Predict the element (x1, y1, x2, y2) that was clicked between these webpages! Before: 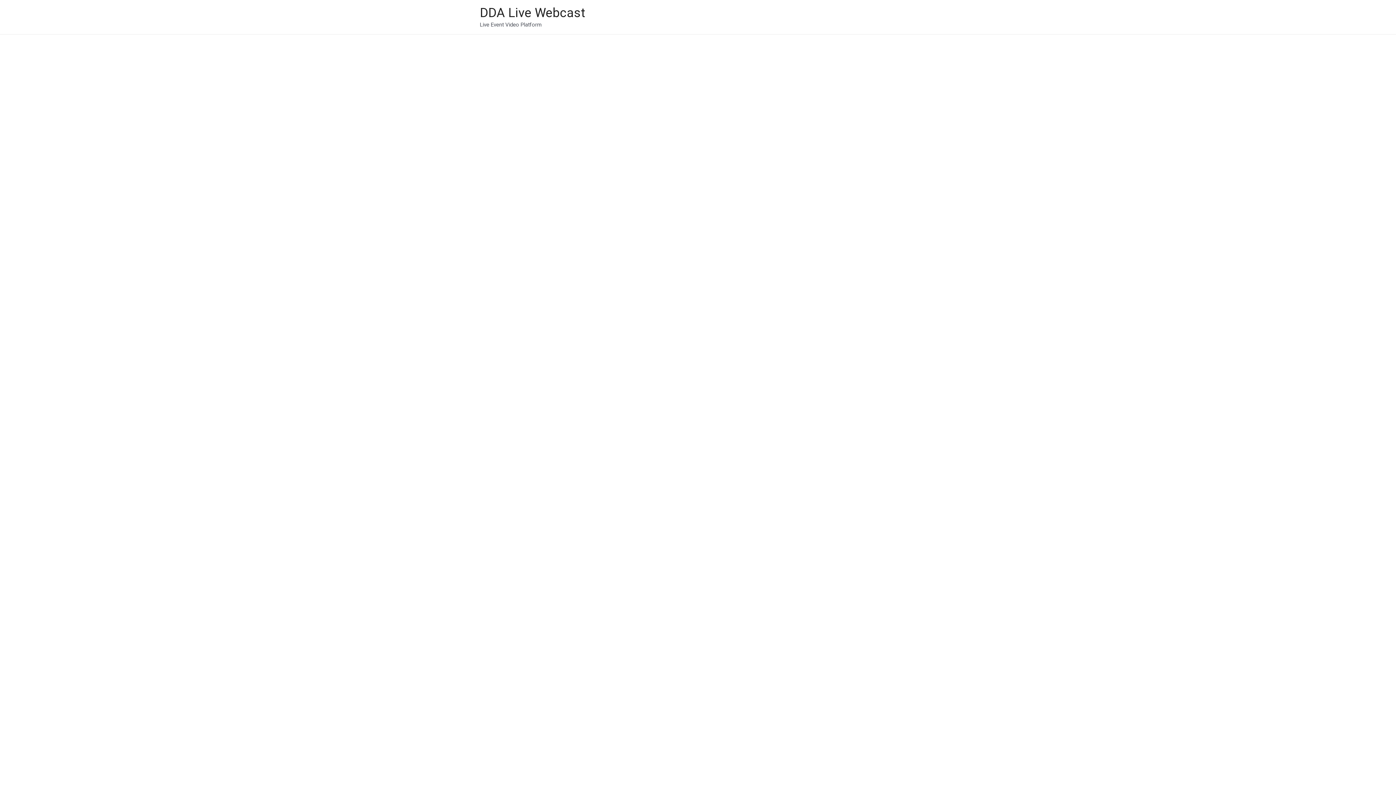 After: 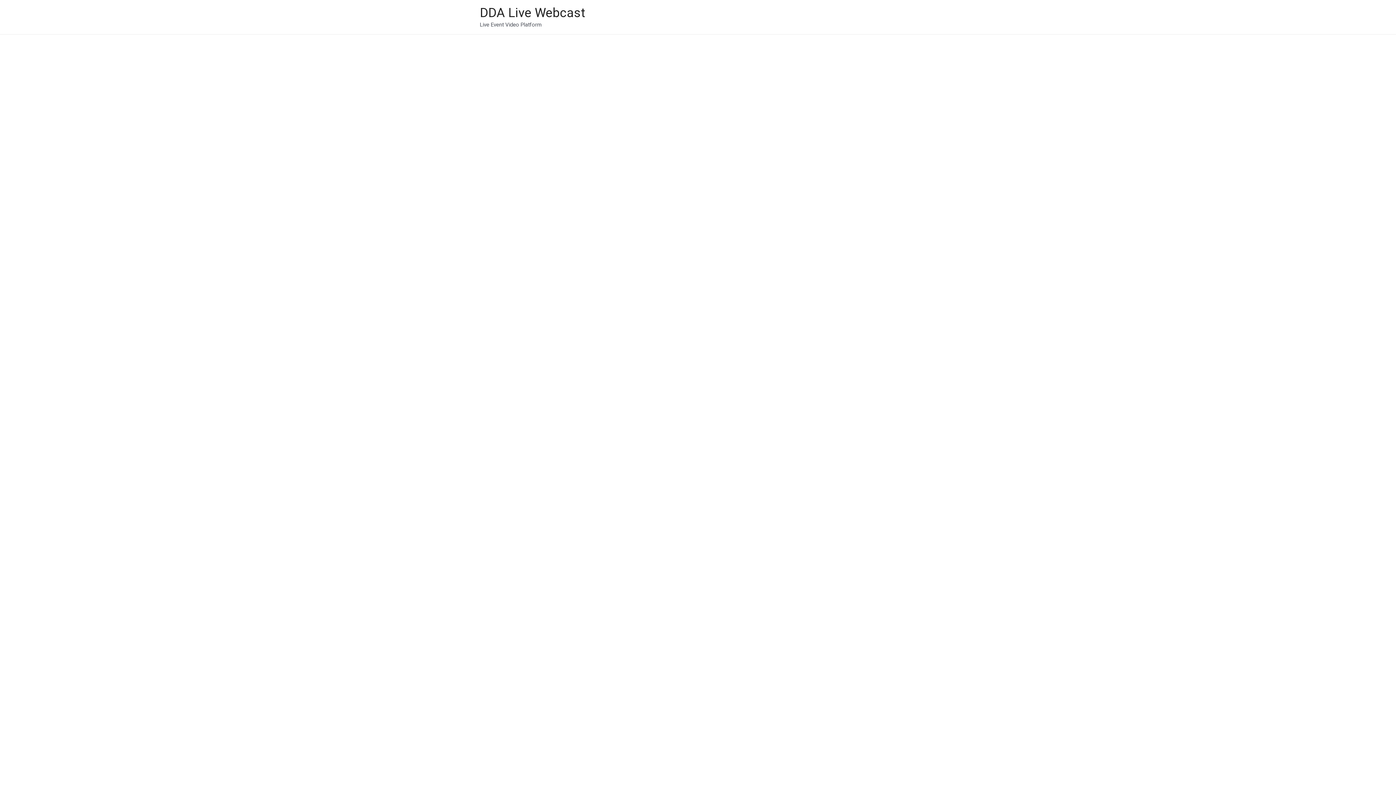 Action: bbox: (480, 5, 585, 20) label: DDA Live Webcast